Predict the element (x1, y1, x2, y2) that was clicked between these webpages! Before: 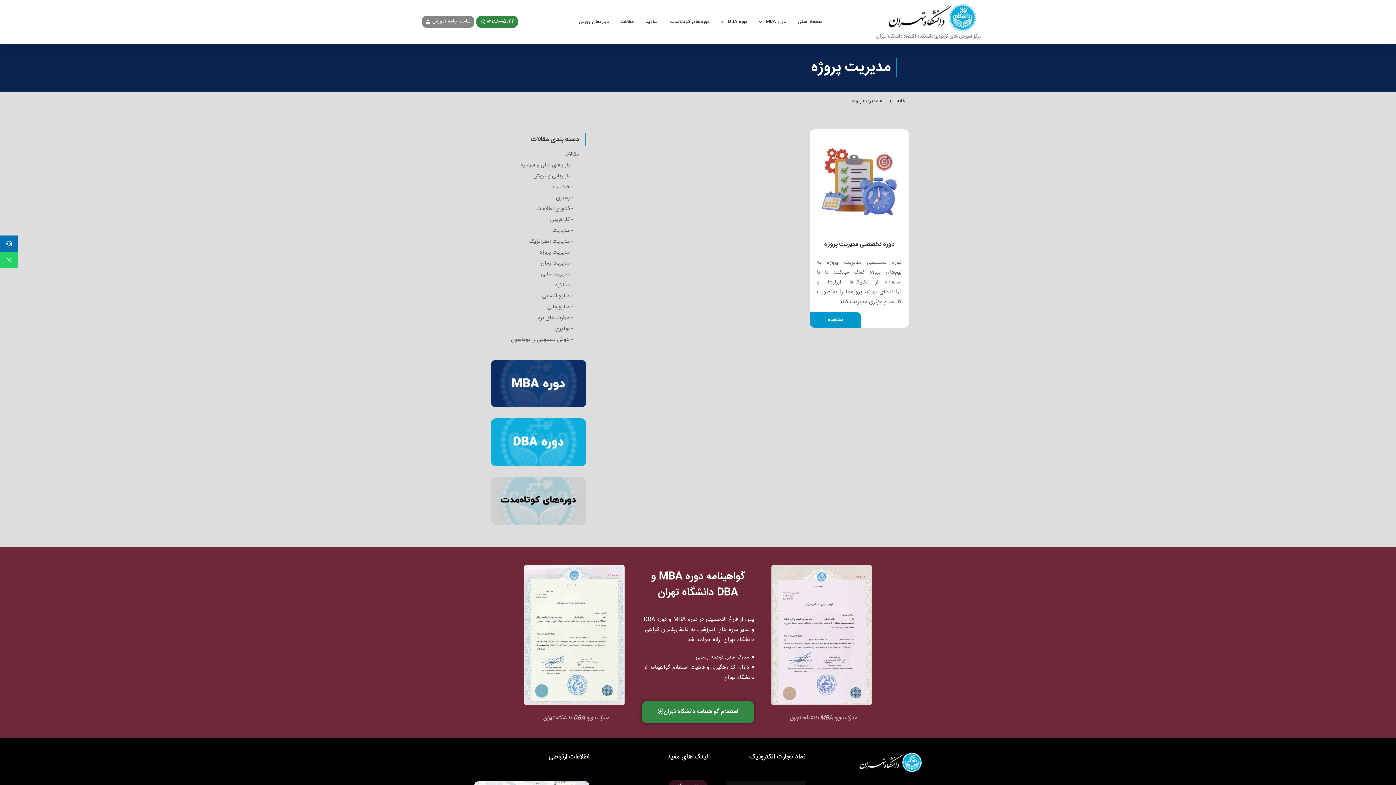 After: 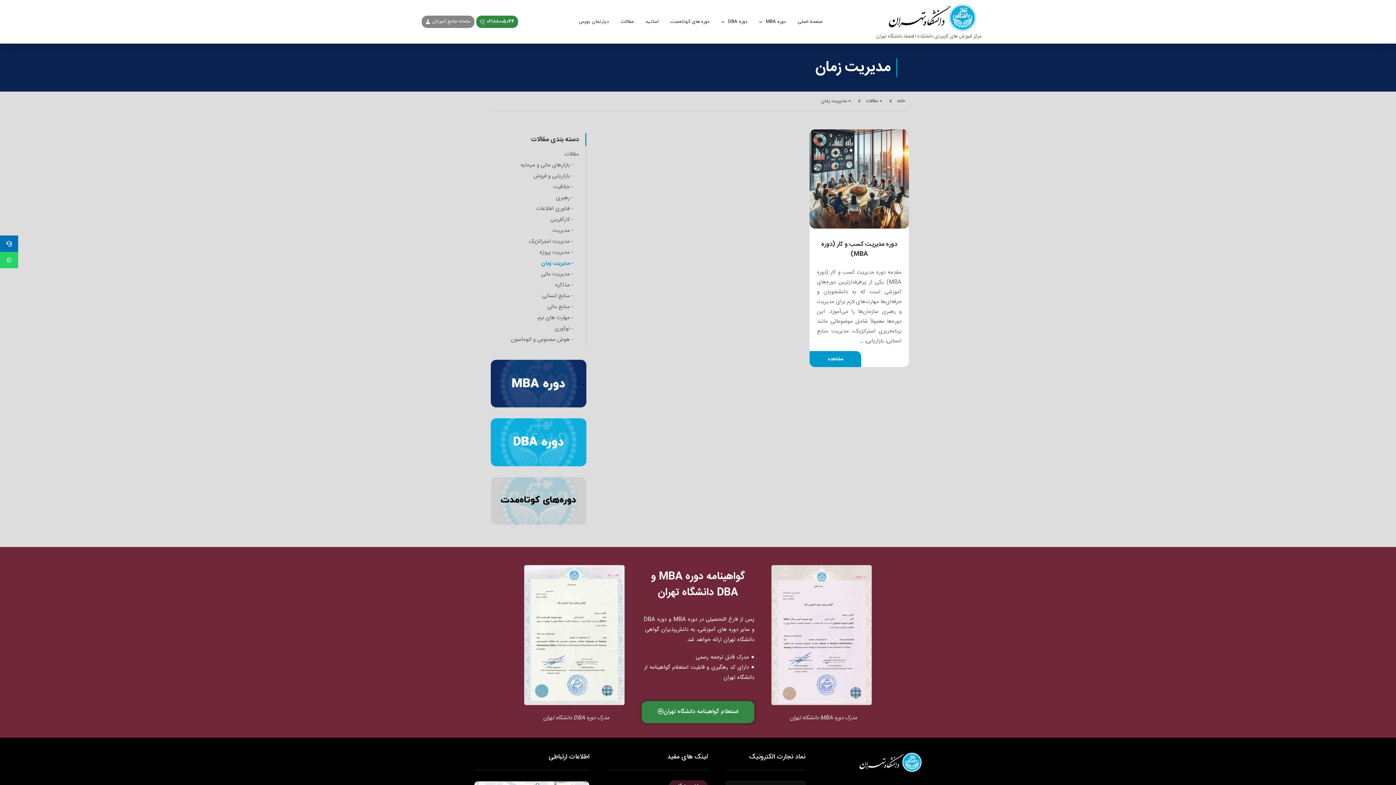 Action: bbox: (540, 258, 579, 268) label: مدیریت زمان